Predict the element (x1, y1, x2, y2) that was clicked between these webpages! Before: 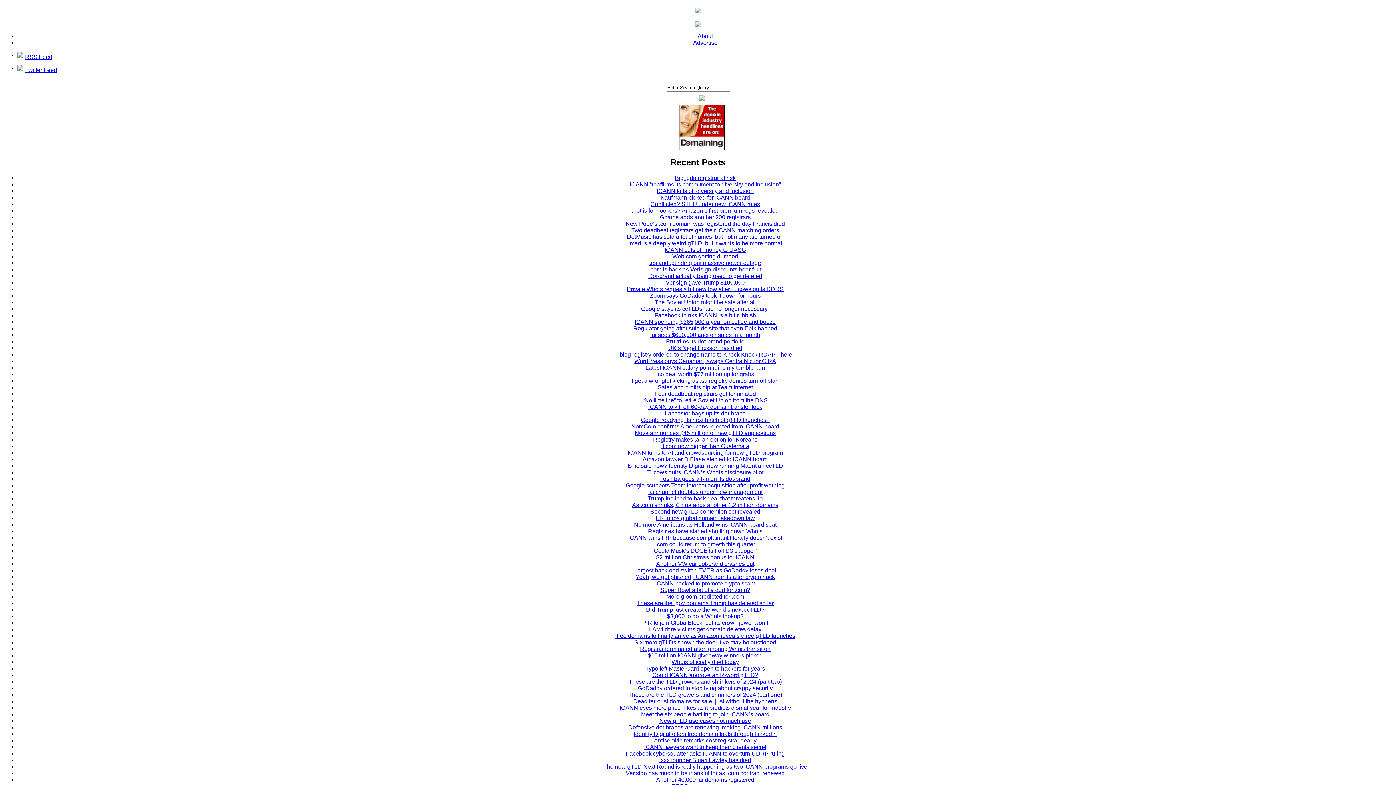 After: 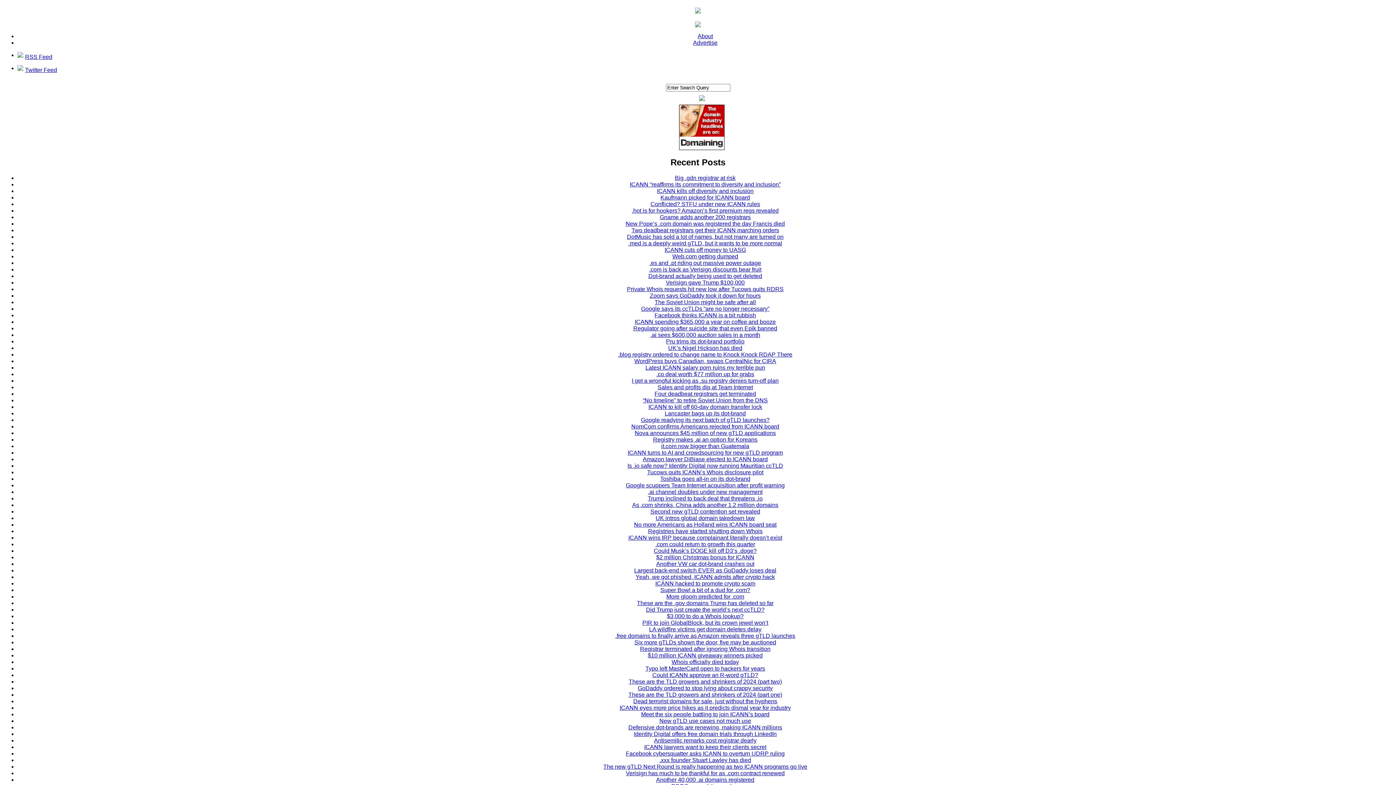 Action: bbox: (634, 358, 776, 364) label: WordPress buys Canadian, swaps CentralNic for CIRA